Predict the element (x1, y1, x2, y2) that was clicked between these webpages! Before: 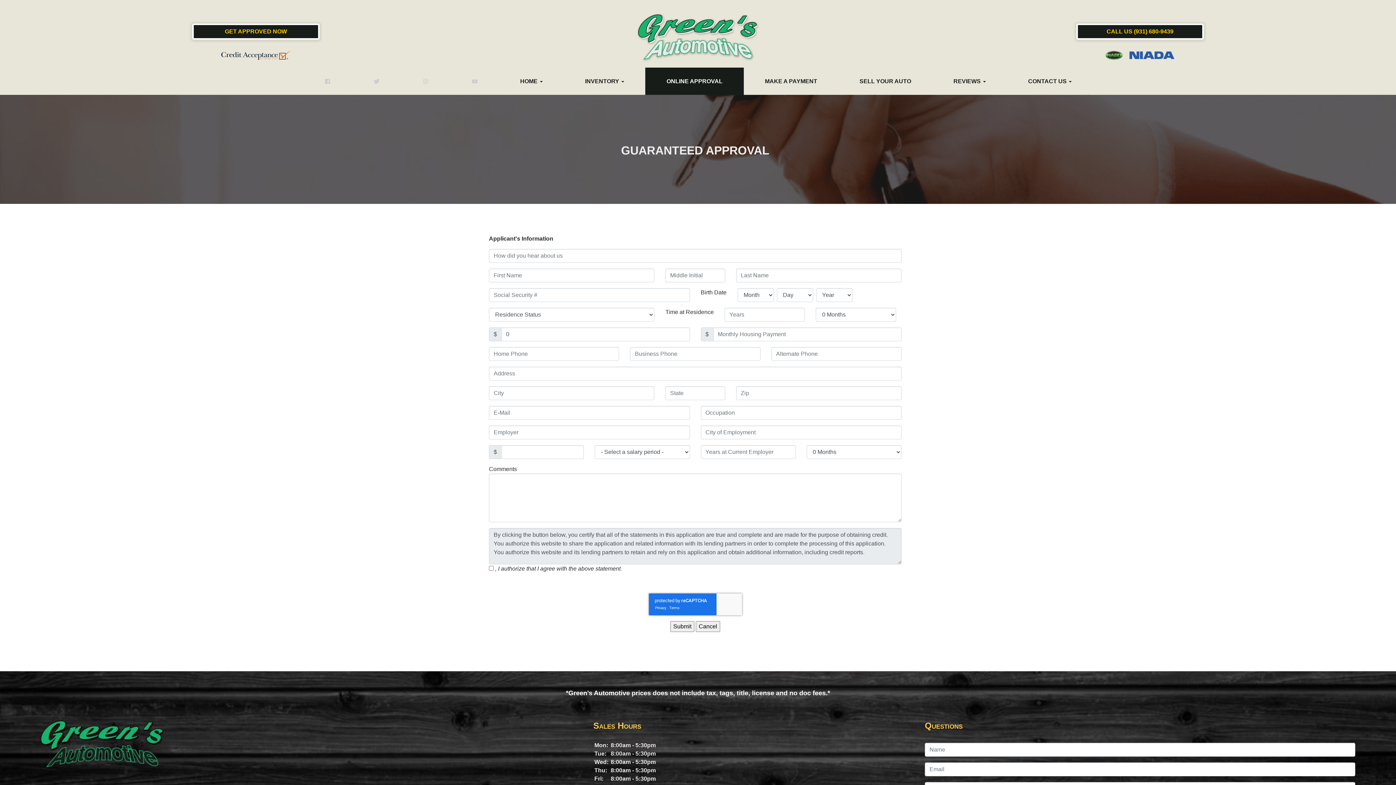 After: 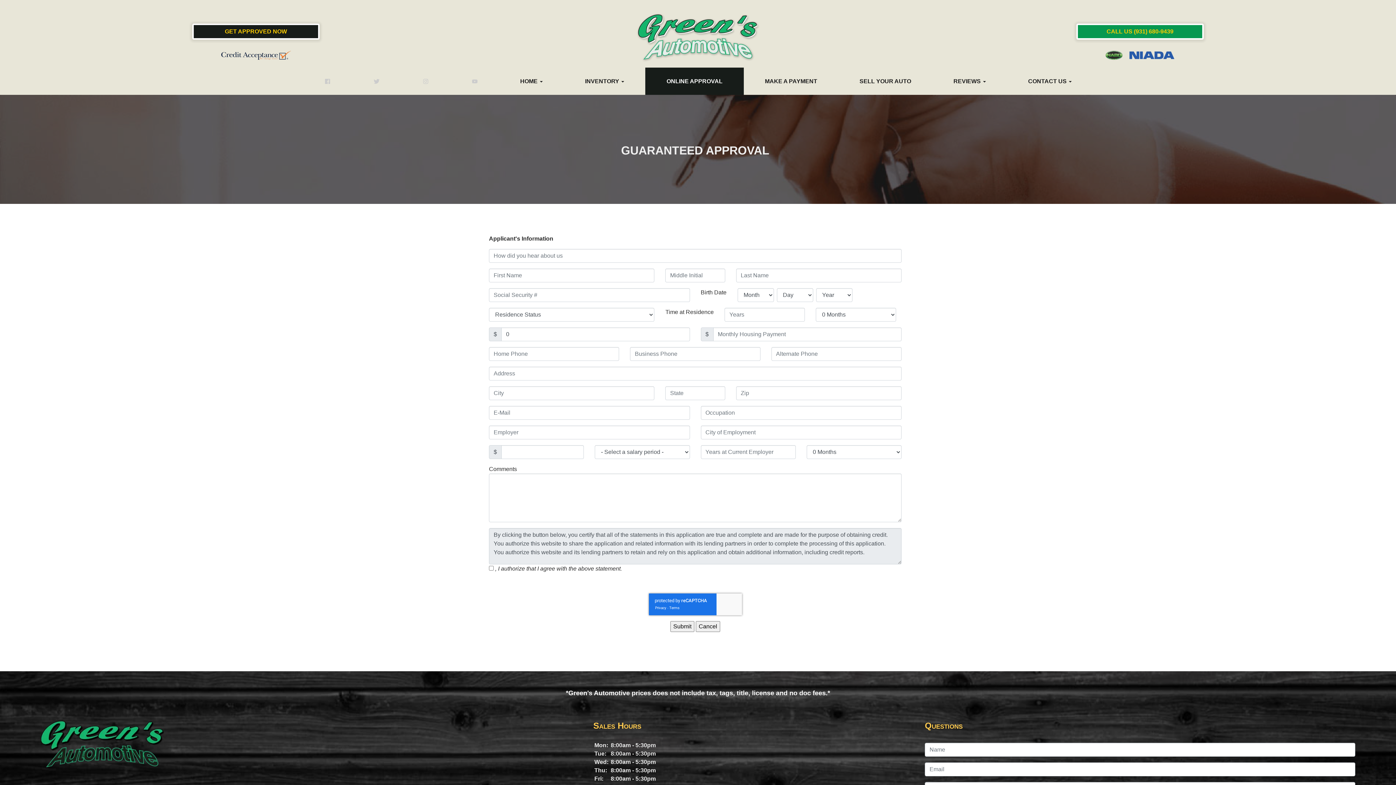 Action: label: CALL US (931) 680-9439 bbox: (1076, 23, 1203, 39)